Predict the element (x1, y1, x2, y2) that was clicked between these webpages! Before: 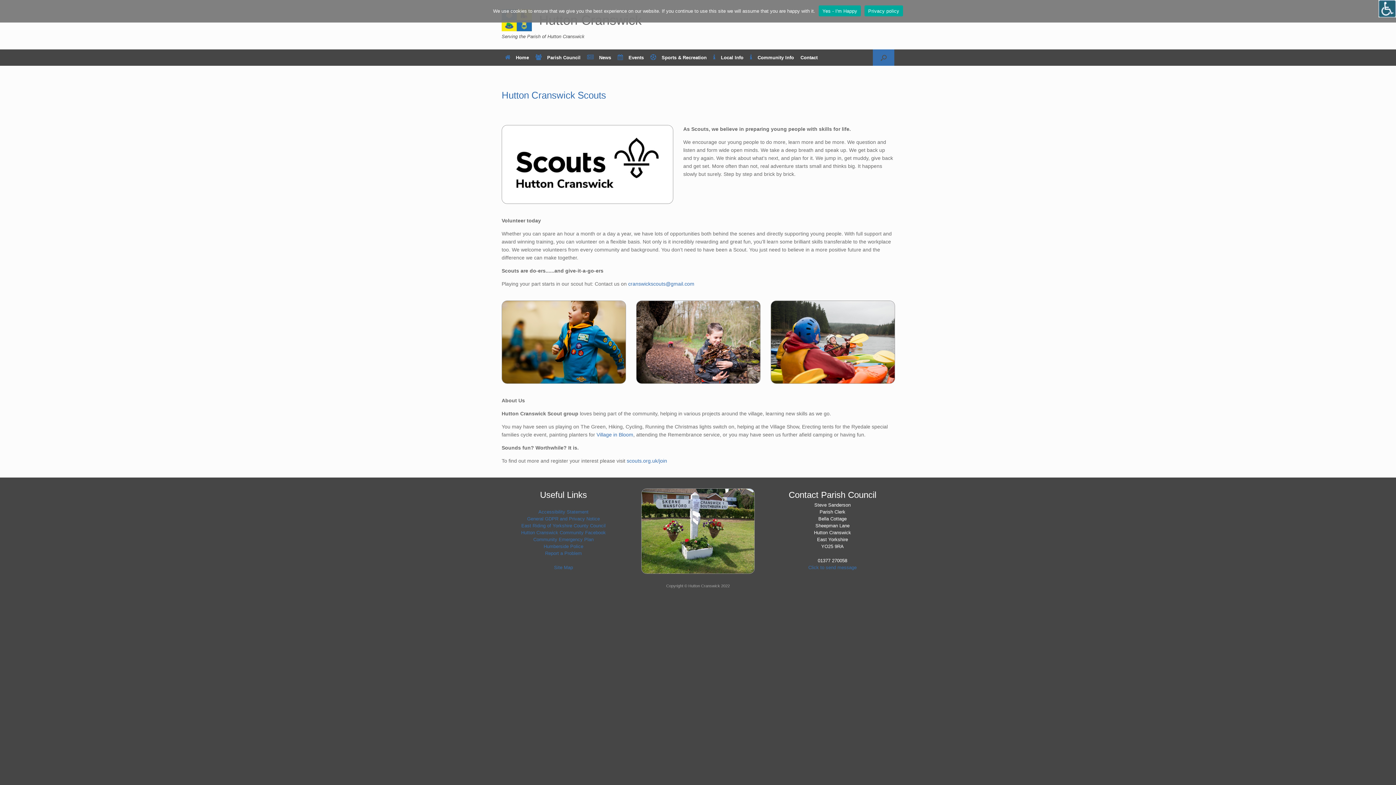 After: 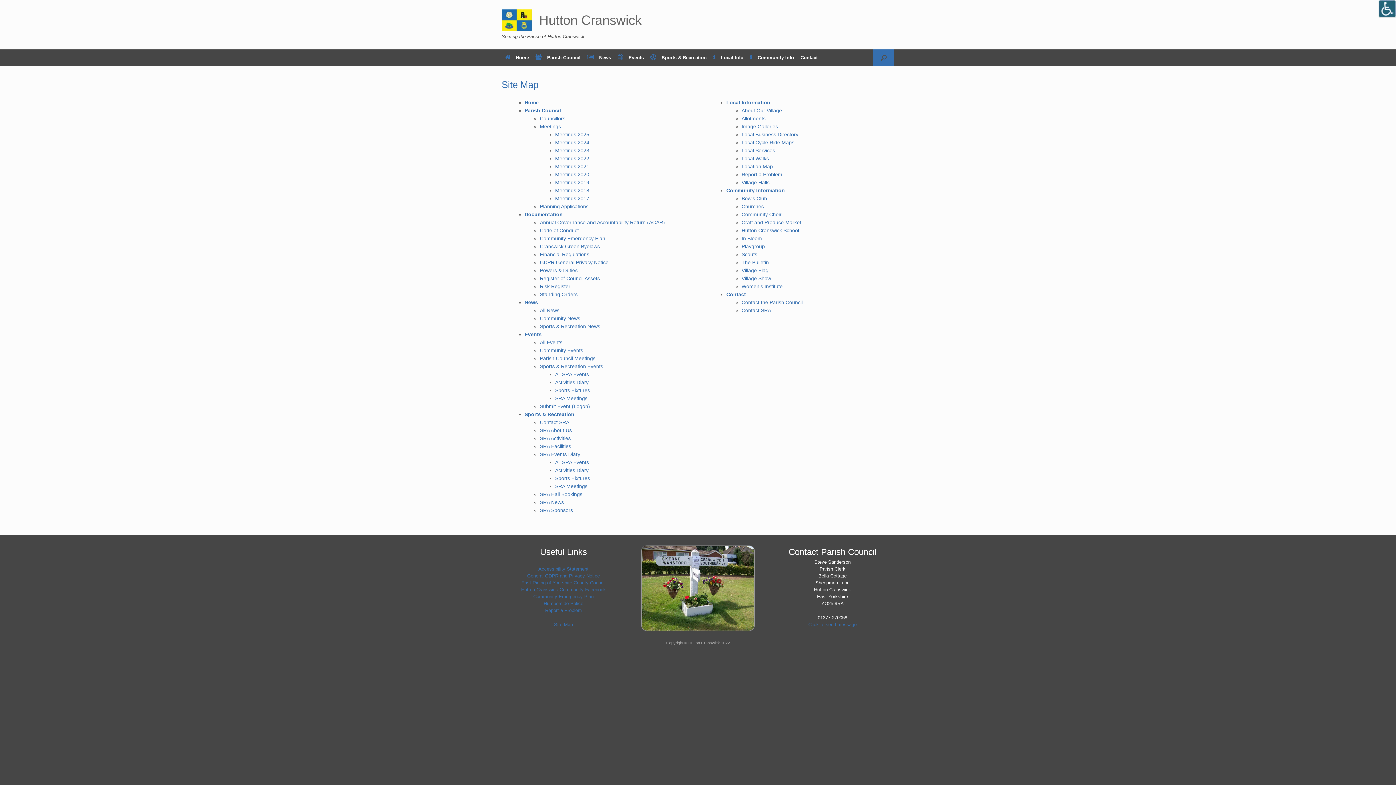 Action: label: Site Map bbox: (554, 564, 573, 570)